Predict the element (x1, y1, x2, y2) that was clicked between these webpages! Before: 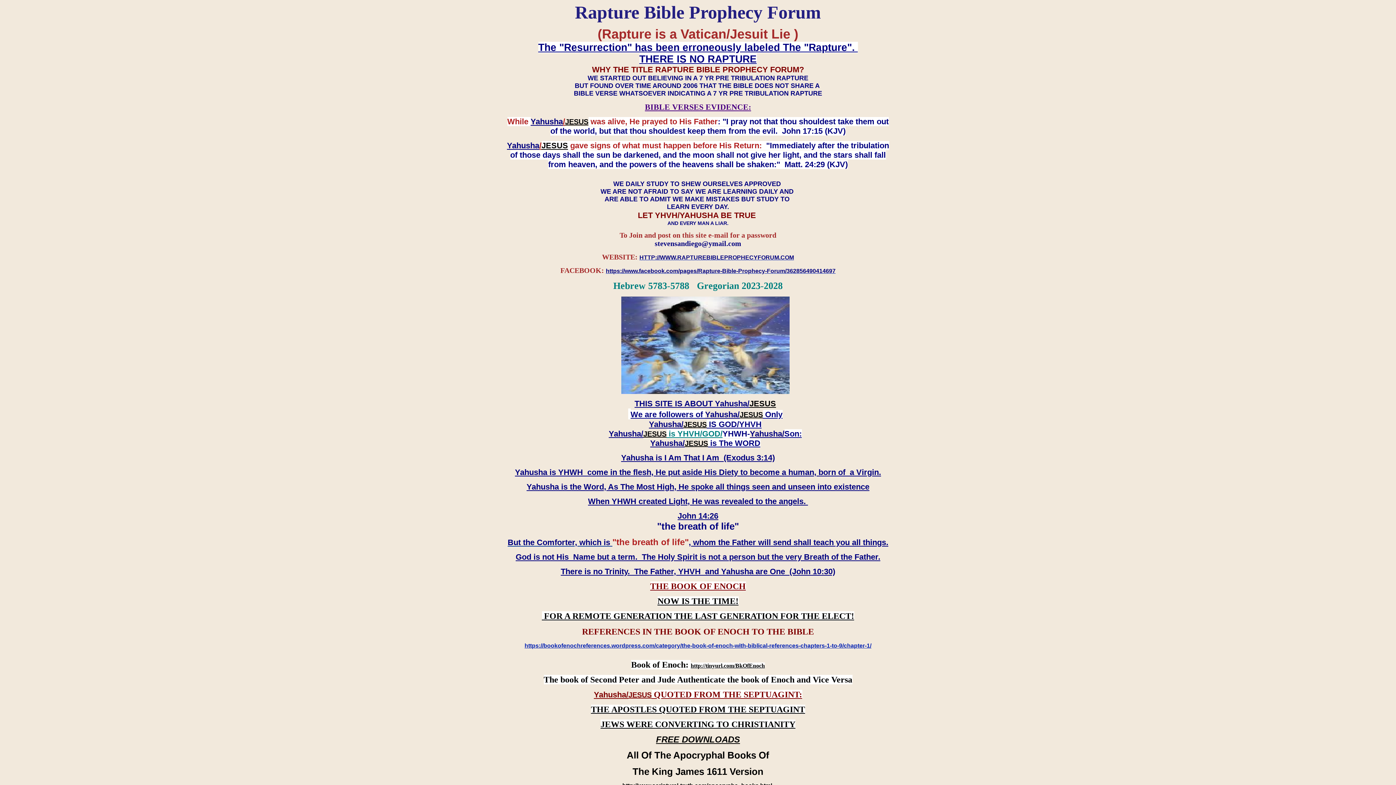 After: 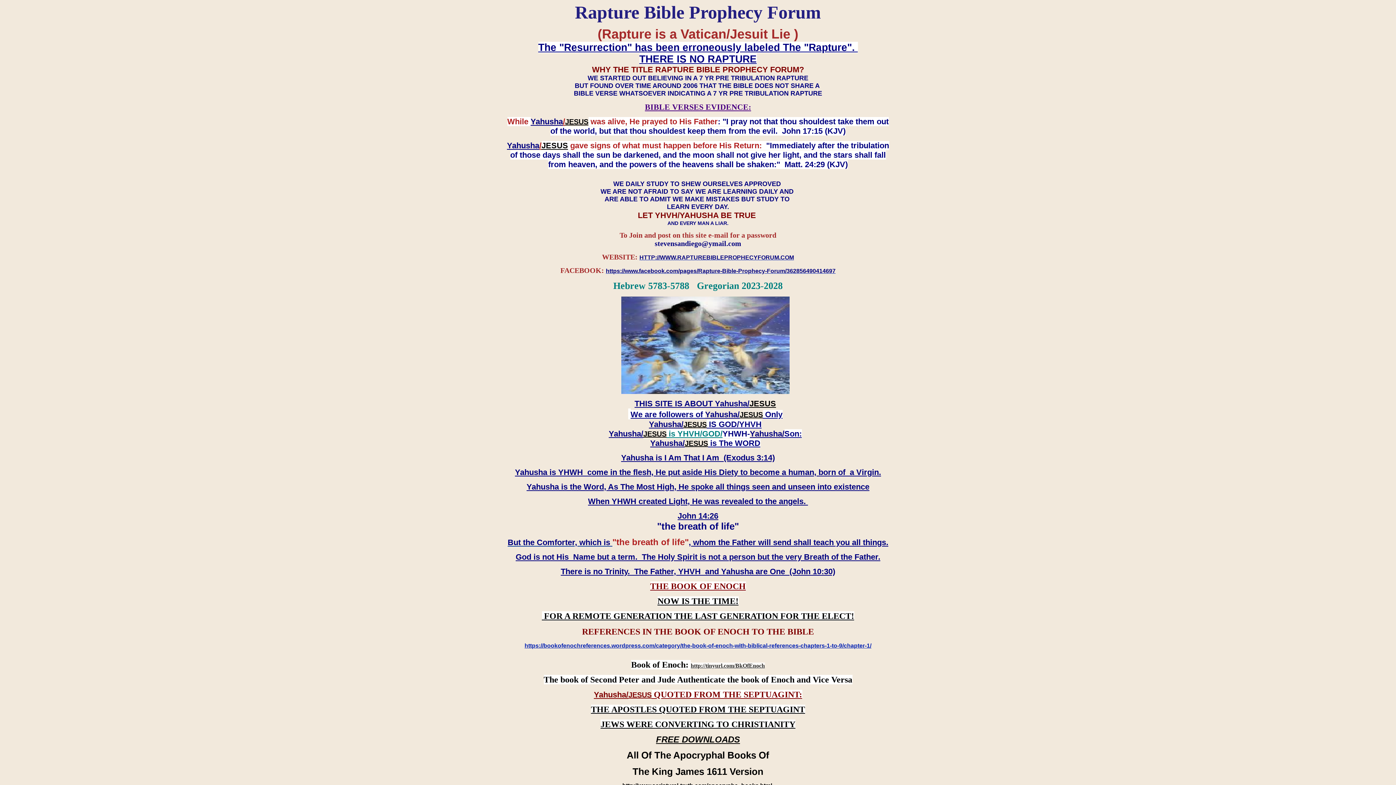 Action: label: http://tinyurl.com/BkOfEnoch bbox: (690, 662, 765, 669)